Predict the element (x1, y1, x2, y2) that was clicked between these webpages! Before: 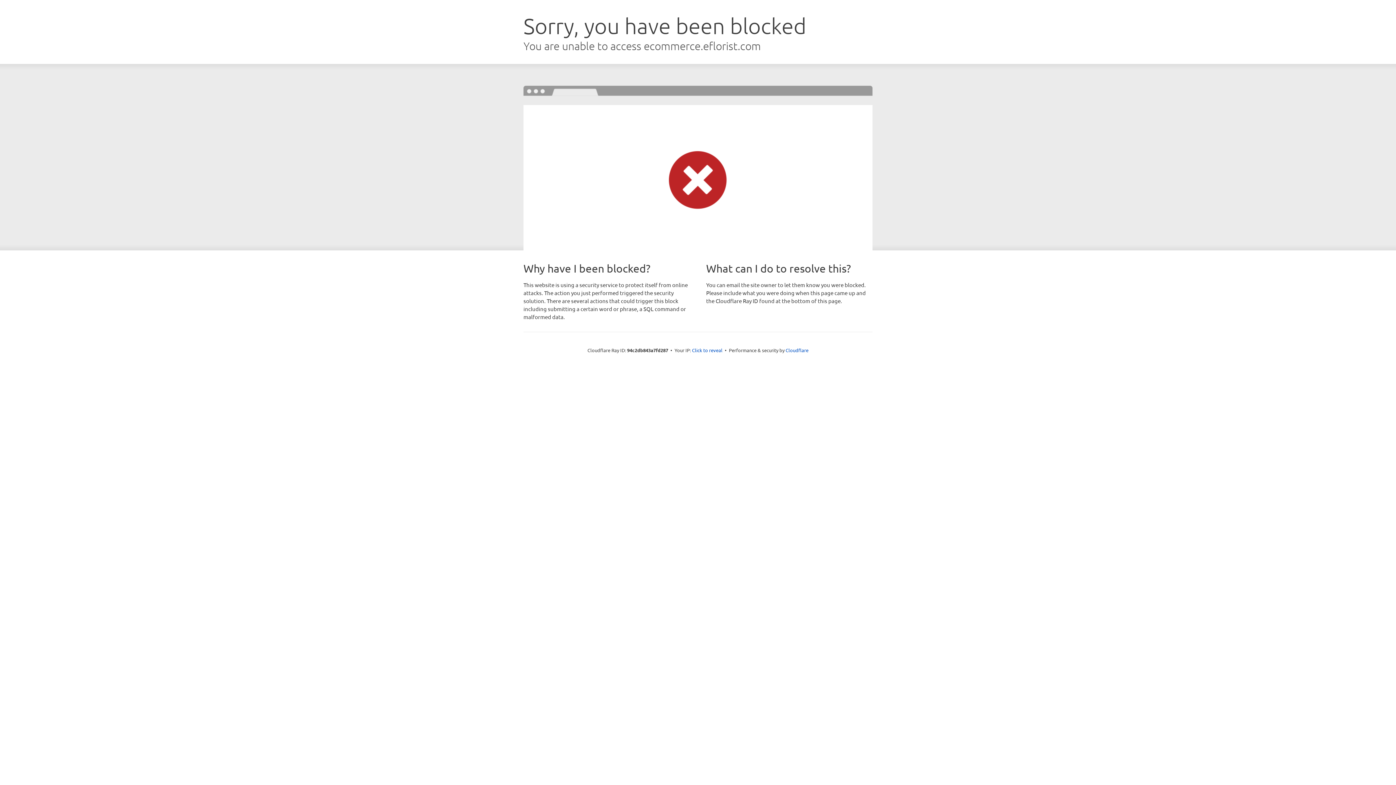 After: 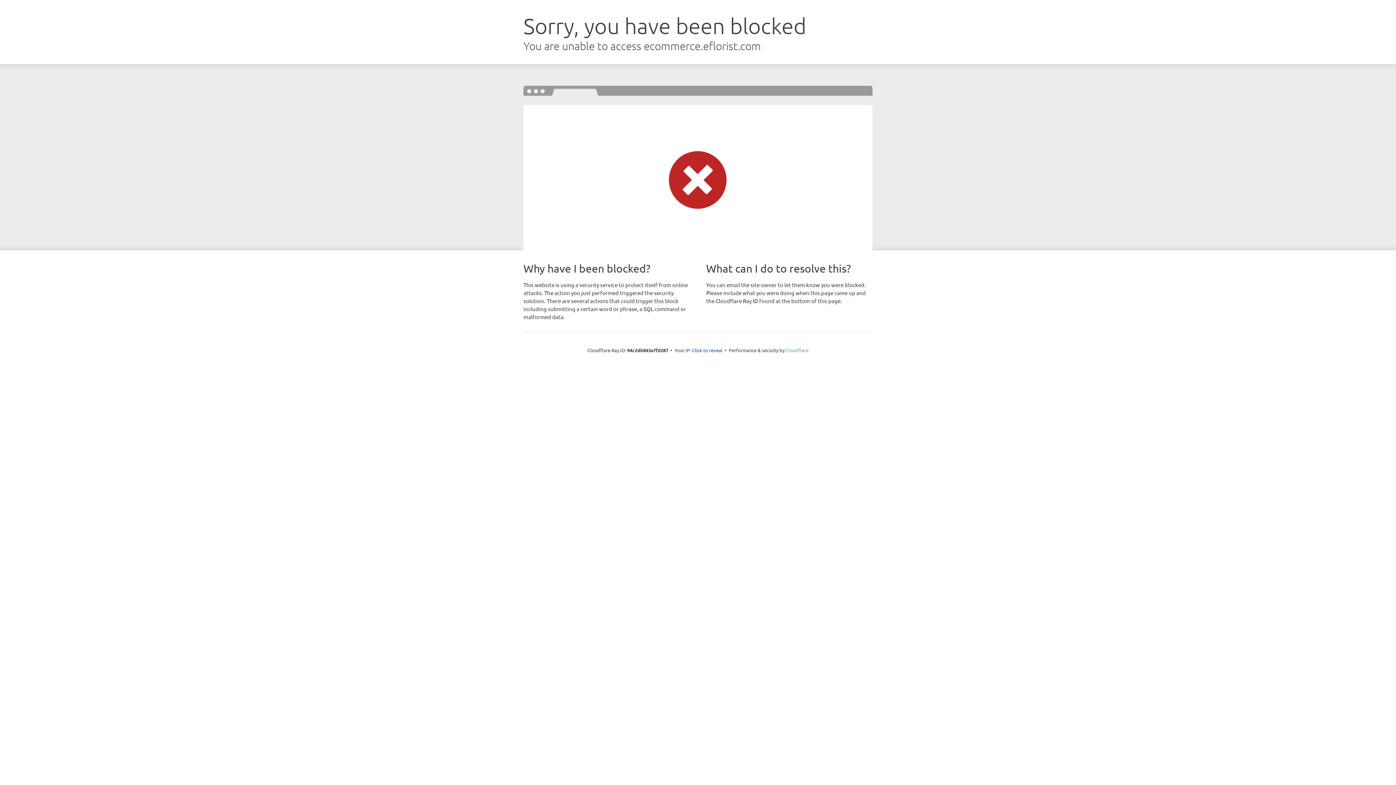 Action: bbox: (785, 347, 808, 353) label: Cloudflare